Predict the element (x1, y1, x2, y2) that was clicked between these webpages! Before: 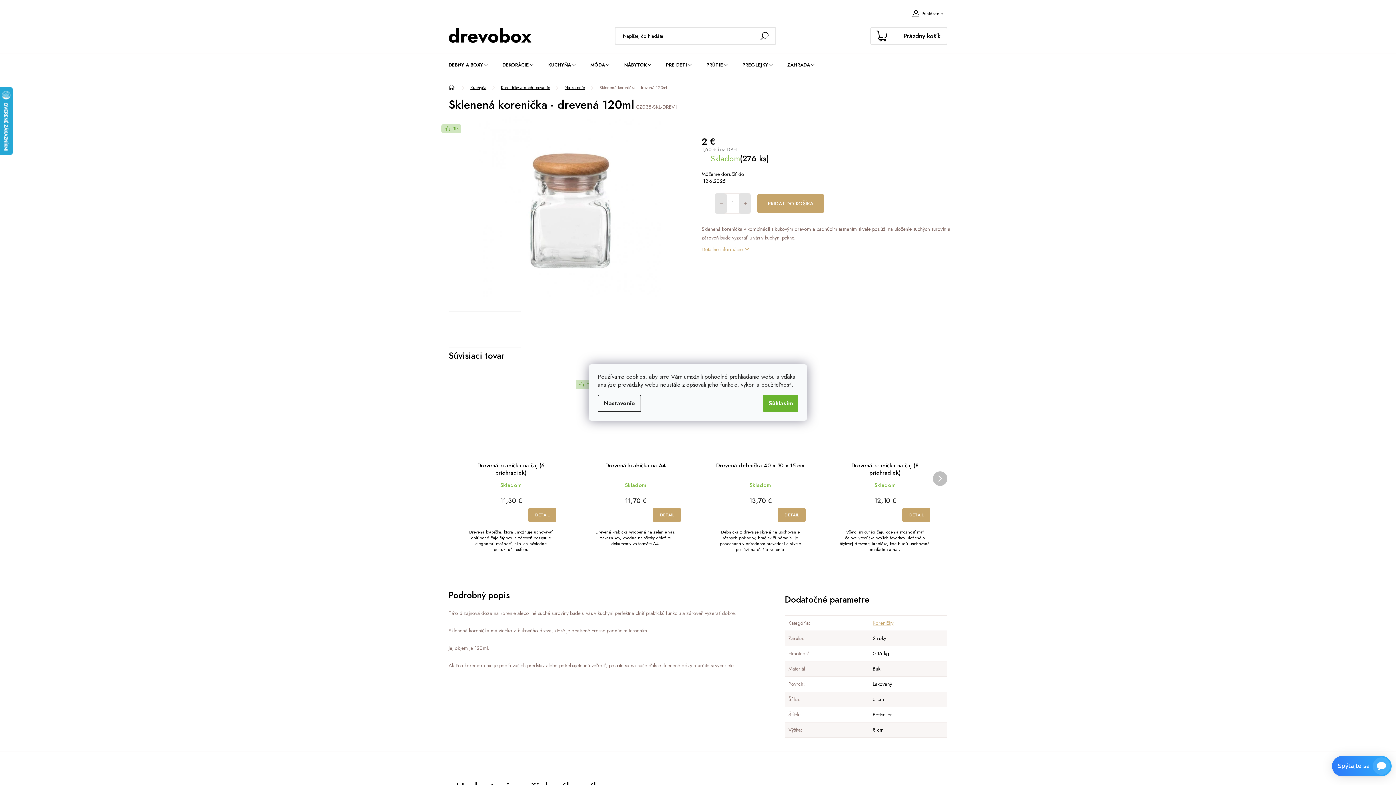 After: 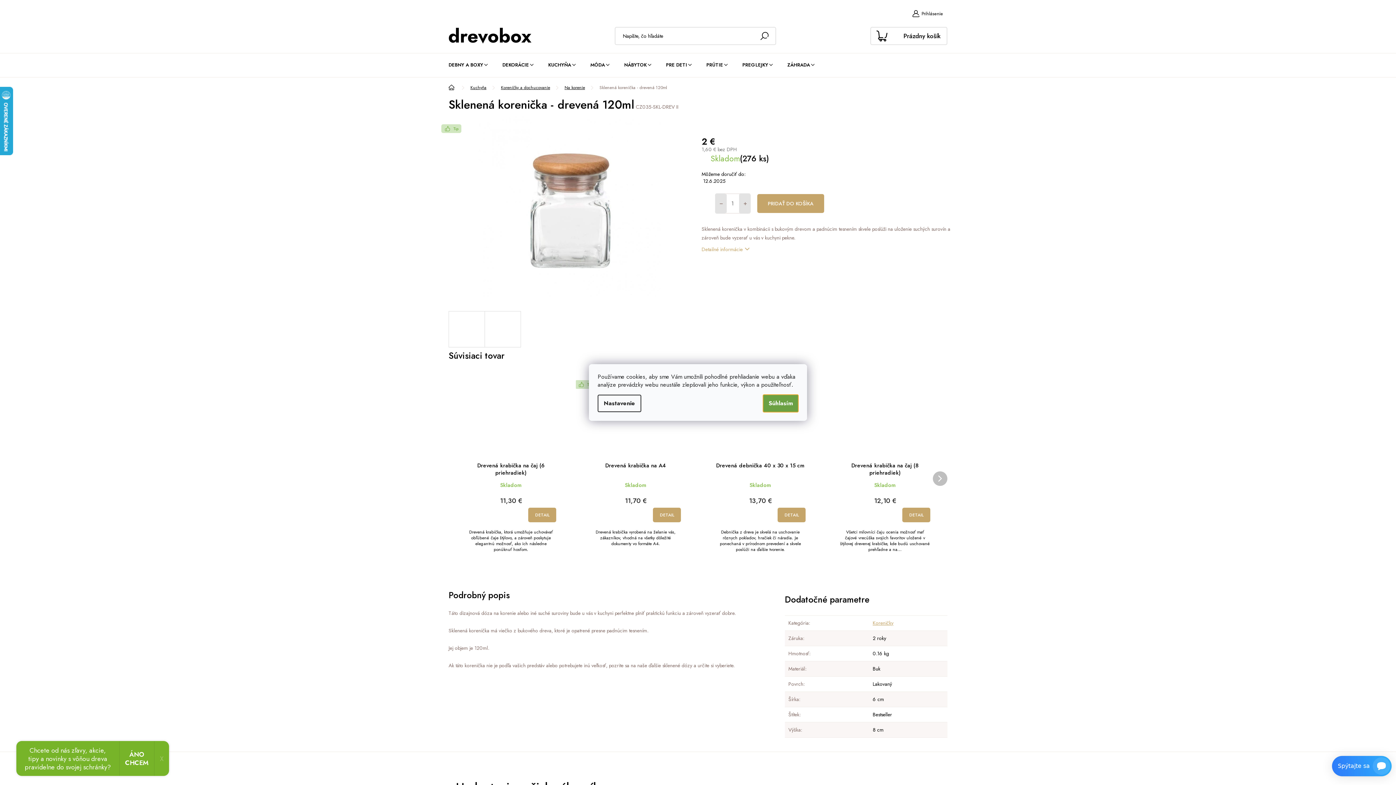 Action: bbox: (763, 394, 798, 412) label: Súhlasím